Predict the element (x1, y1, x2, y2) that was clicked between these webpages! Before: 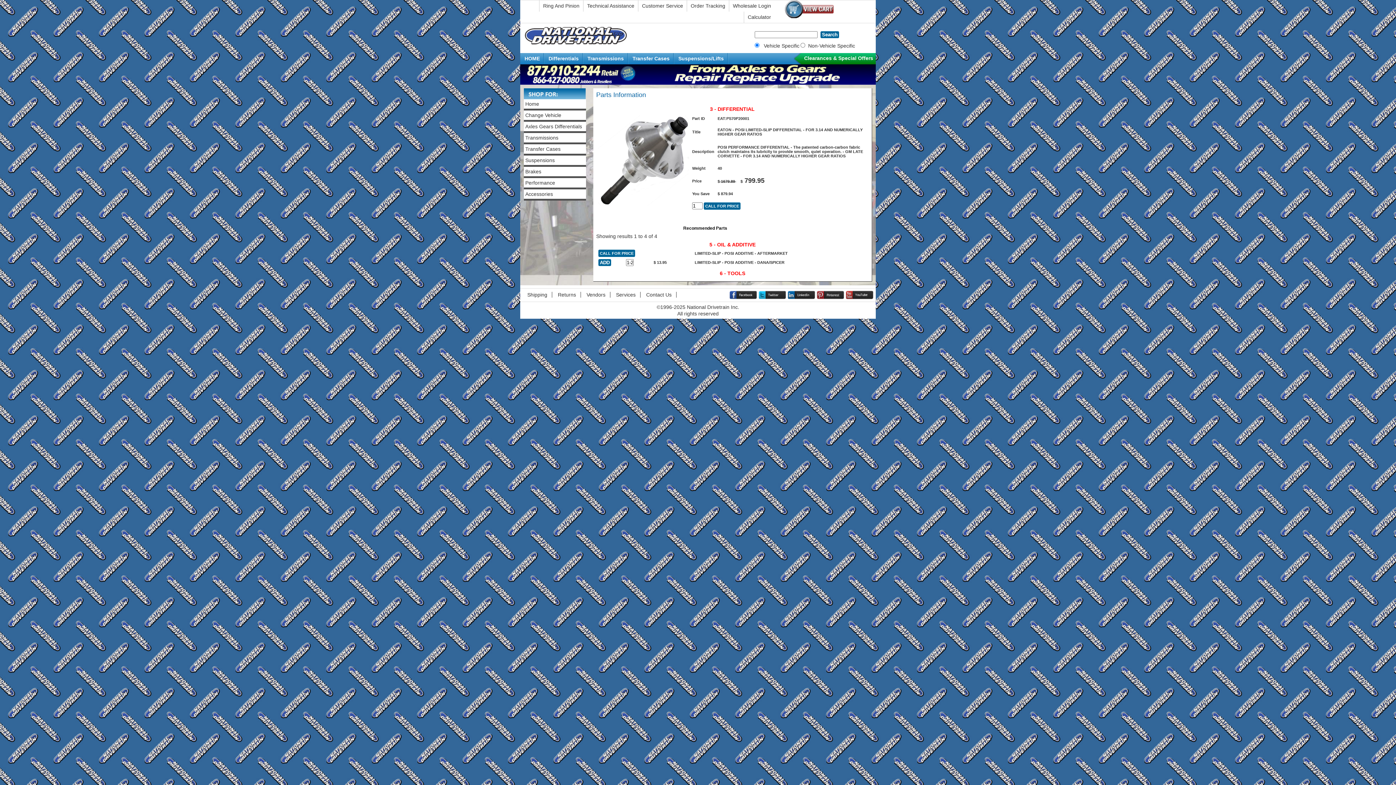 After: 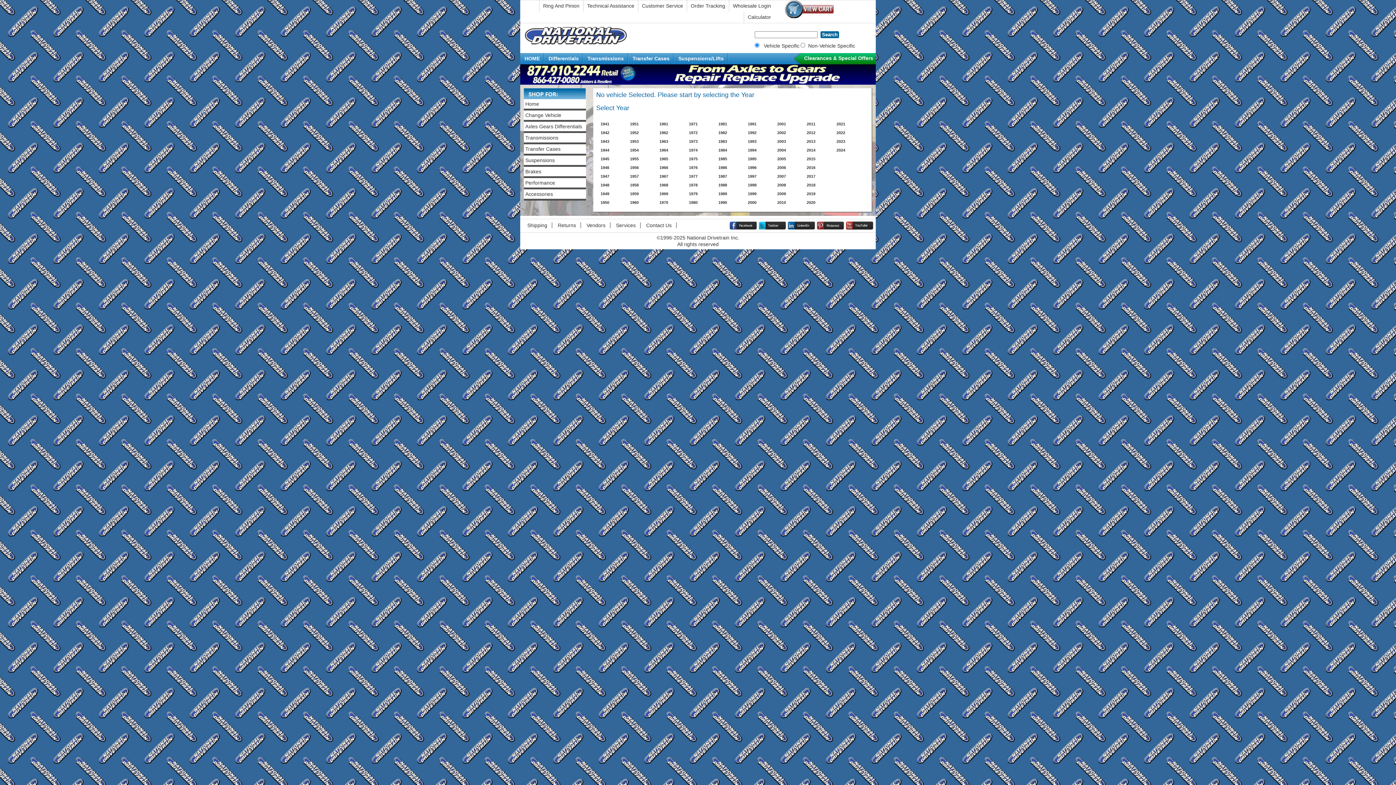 Action: label: Transmissions bbox: (583, 53, 628, 64)